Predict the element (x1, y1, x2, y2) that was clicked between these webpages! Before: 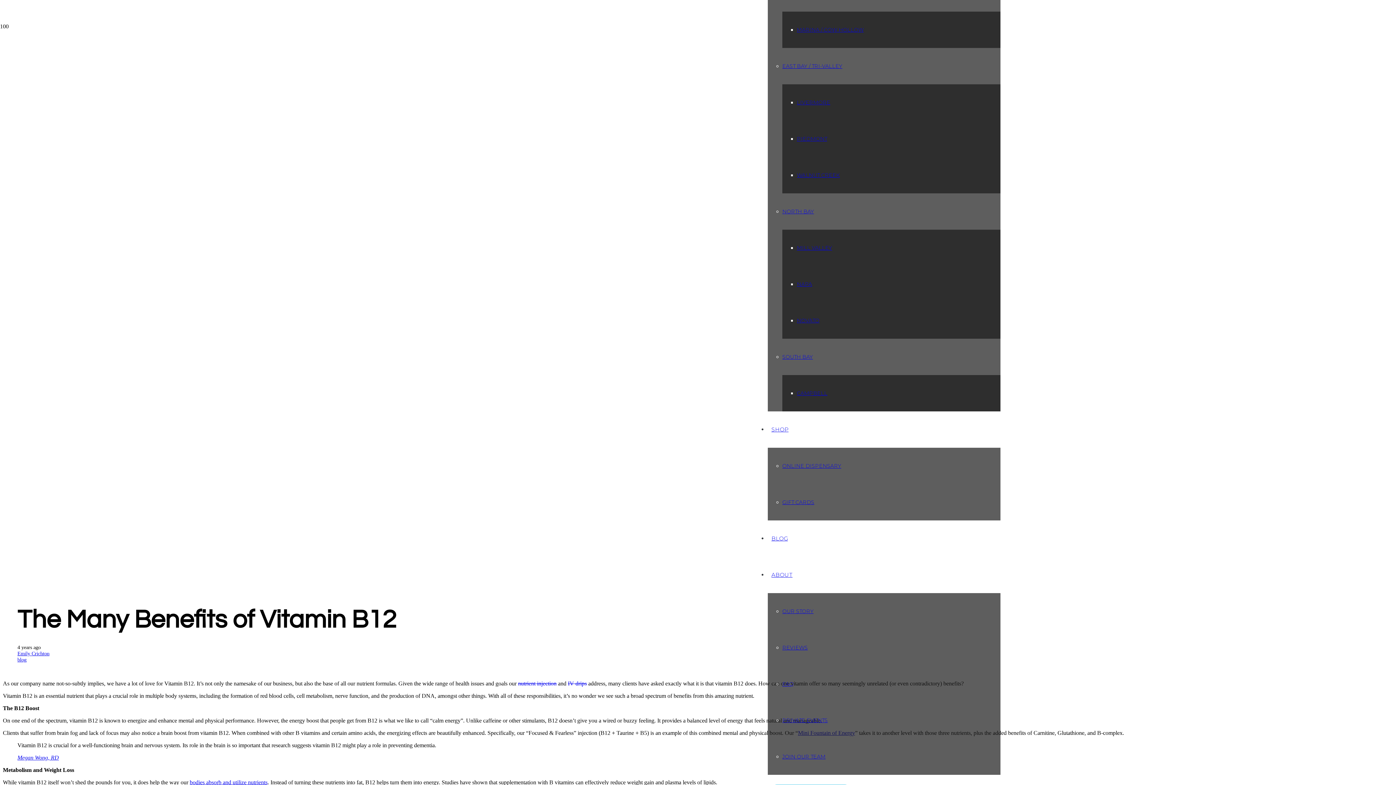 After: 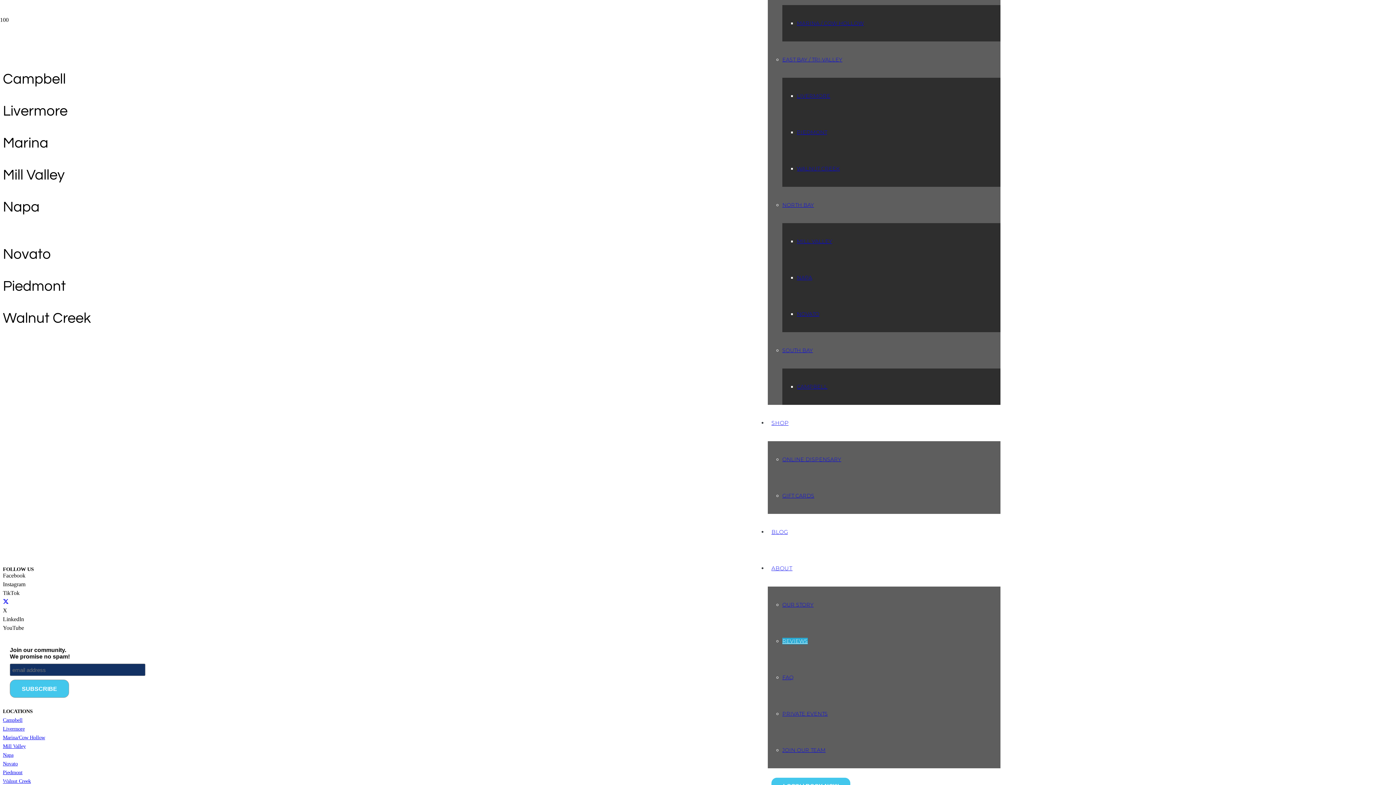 Action: bbox: (782, 644, 808, 651) label: REVIEWS